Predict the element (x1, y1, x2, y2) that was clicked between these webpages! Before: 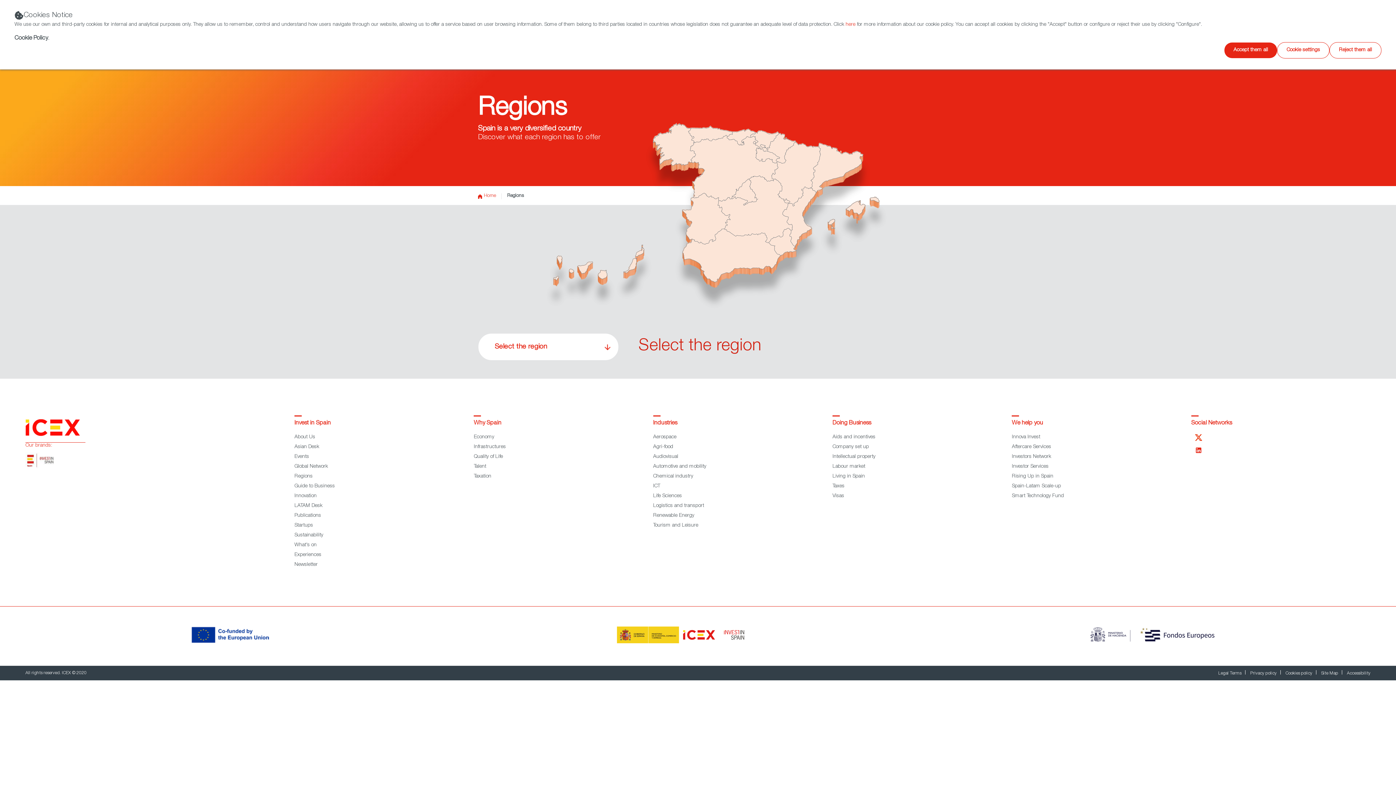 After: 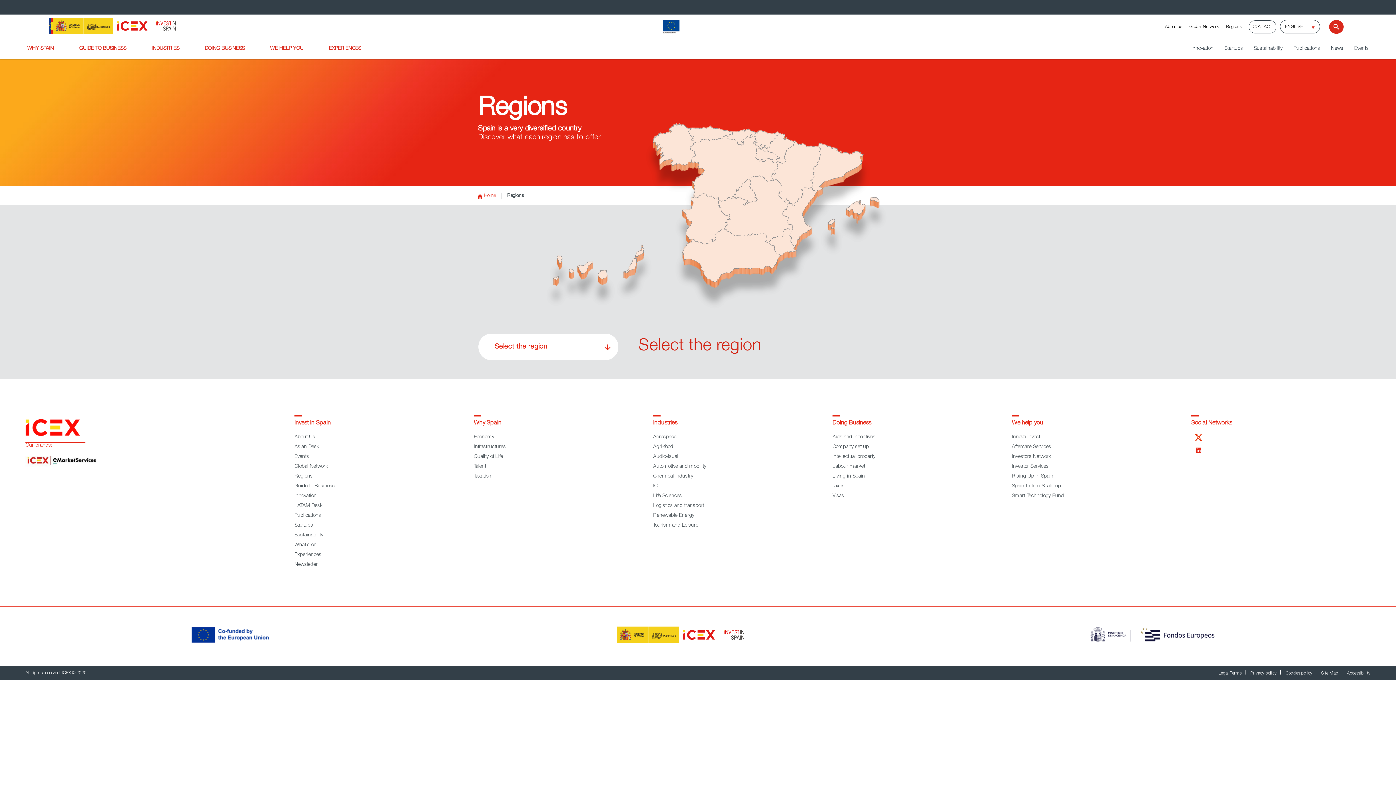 Action: bbox: (1224, 42, 1277, 58) label: Accept them all